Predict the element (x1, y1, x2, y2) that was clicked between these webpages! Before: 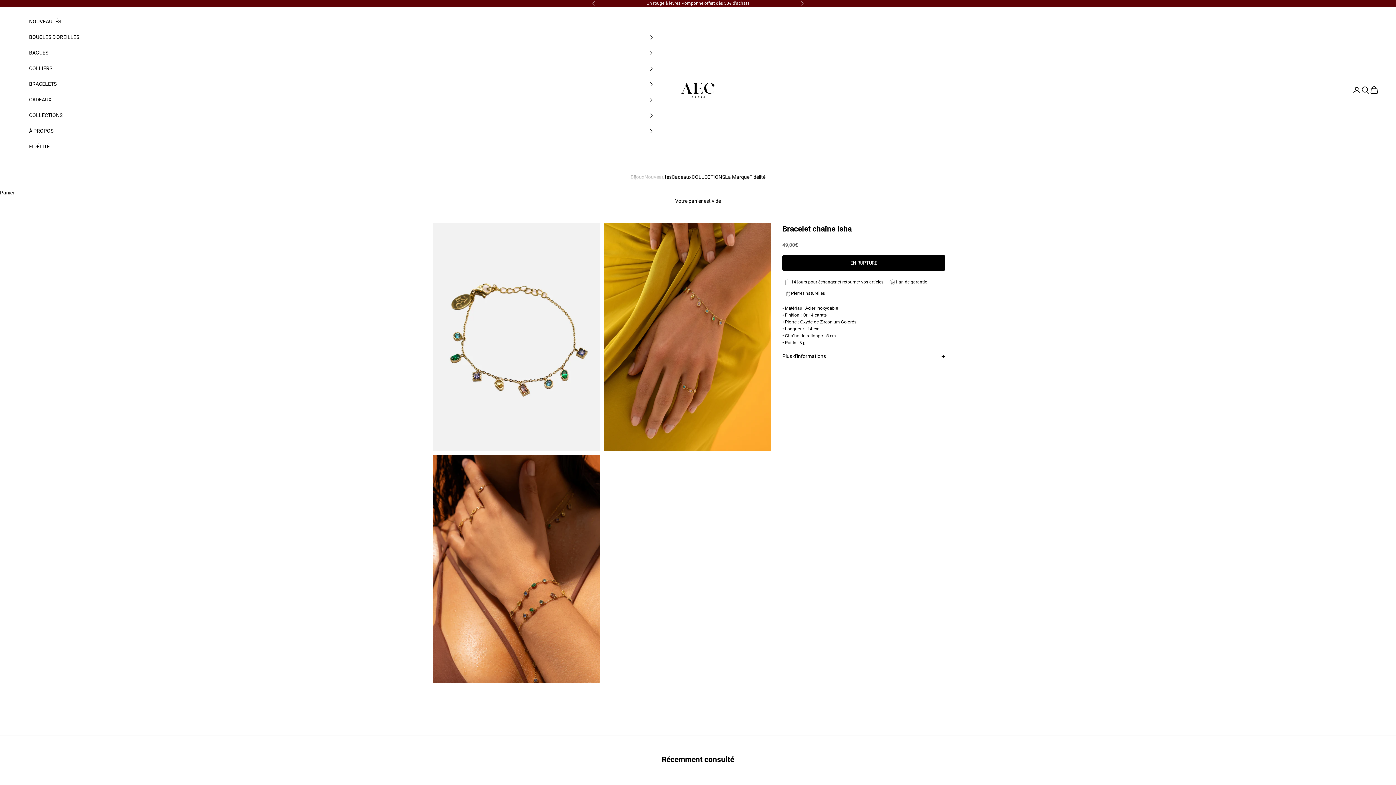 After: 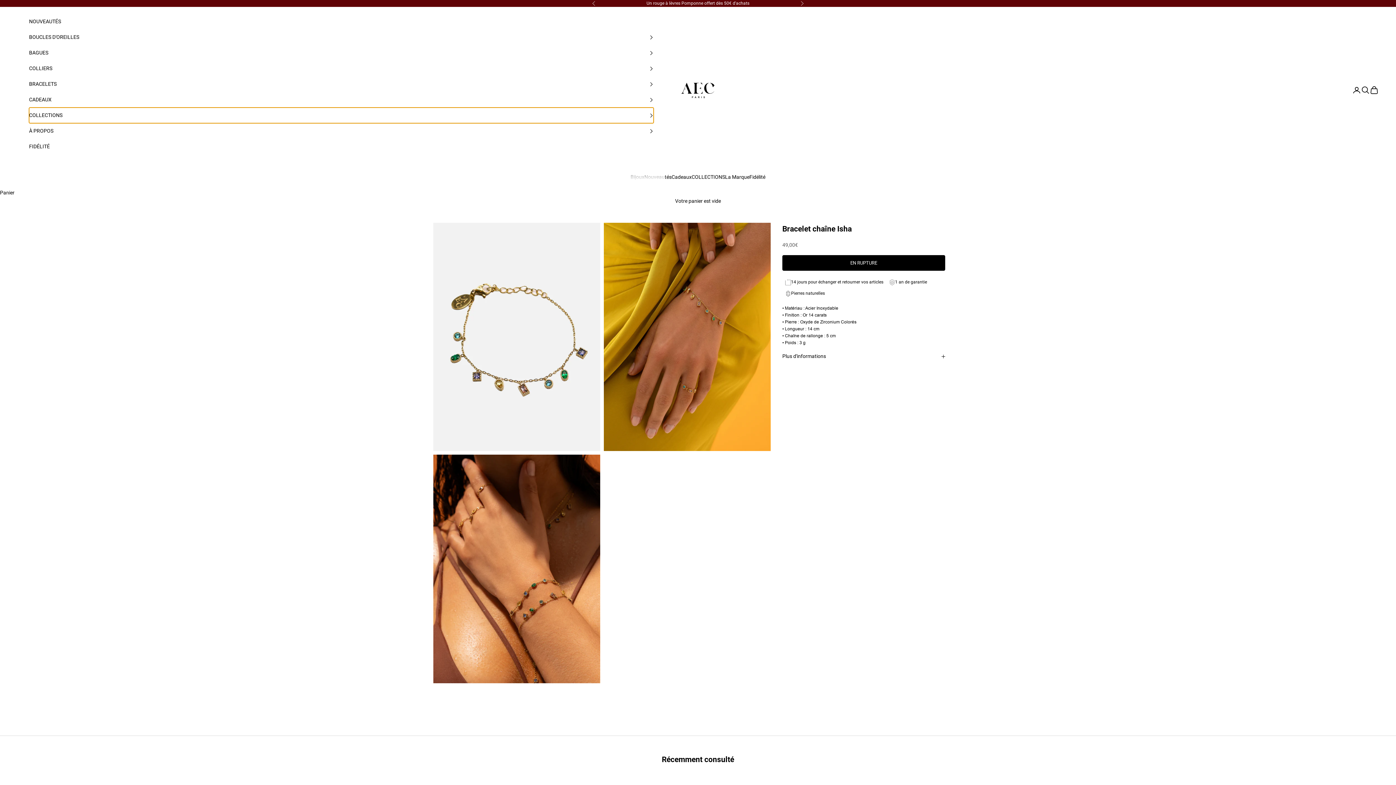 Action: label: COLLECTIONS bbox: (29, 107, 653, 123)